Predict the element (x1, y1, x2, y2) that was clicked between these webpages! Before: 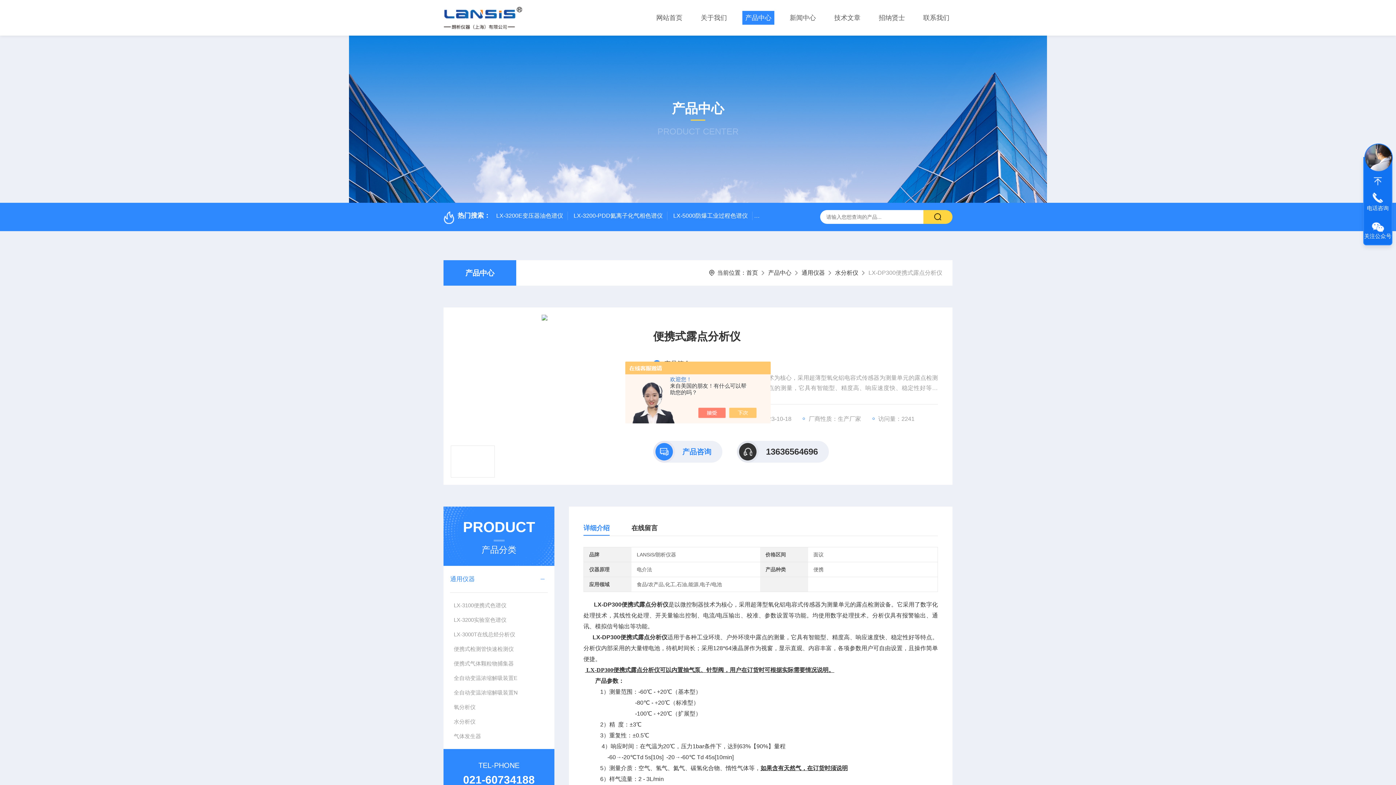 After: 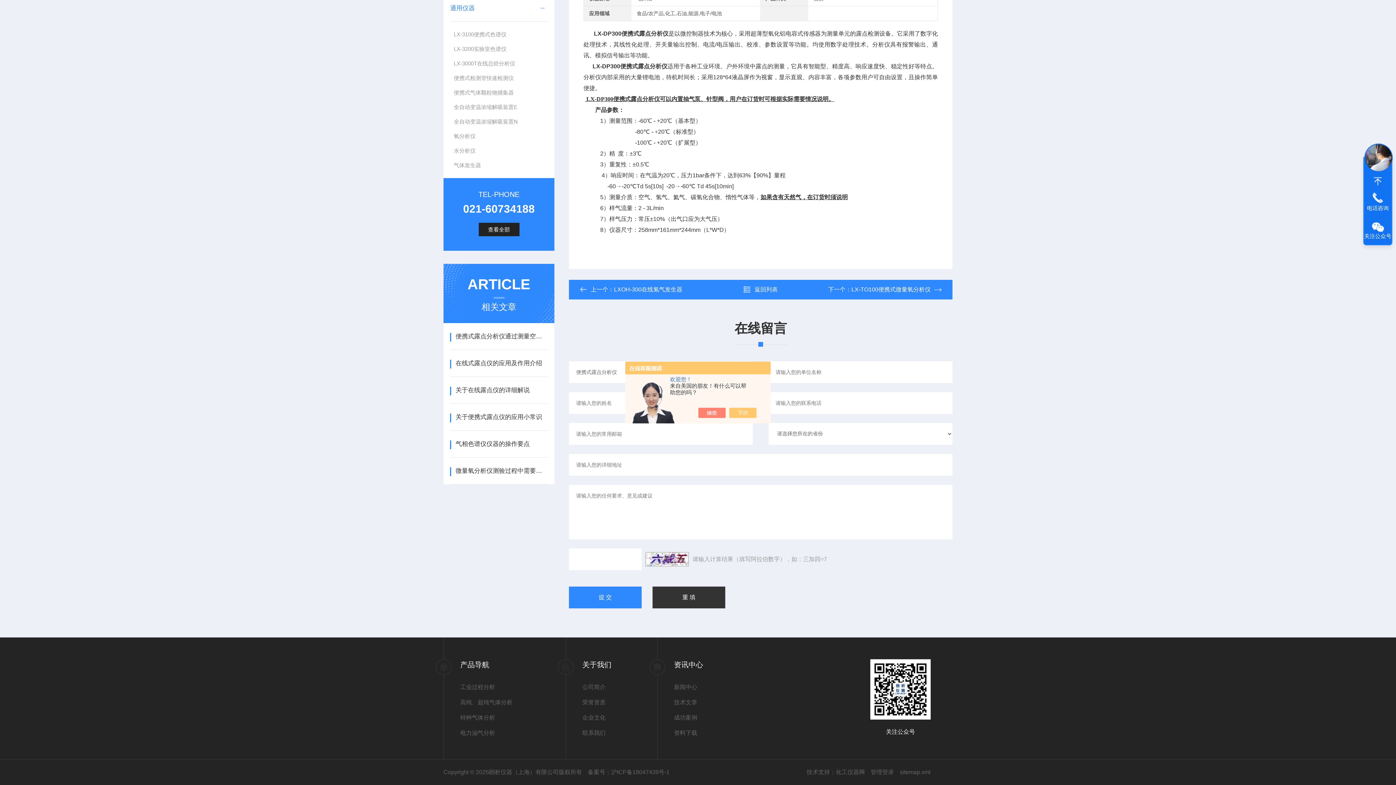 Action: bbox: (631, 521, 657, 536) label: 在线留言